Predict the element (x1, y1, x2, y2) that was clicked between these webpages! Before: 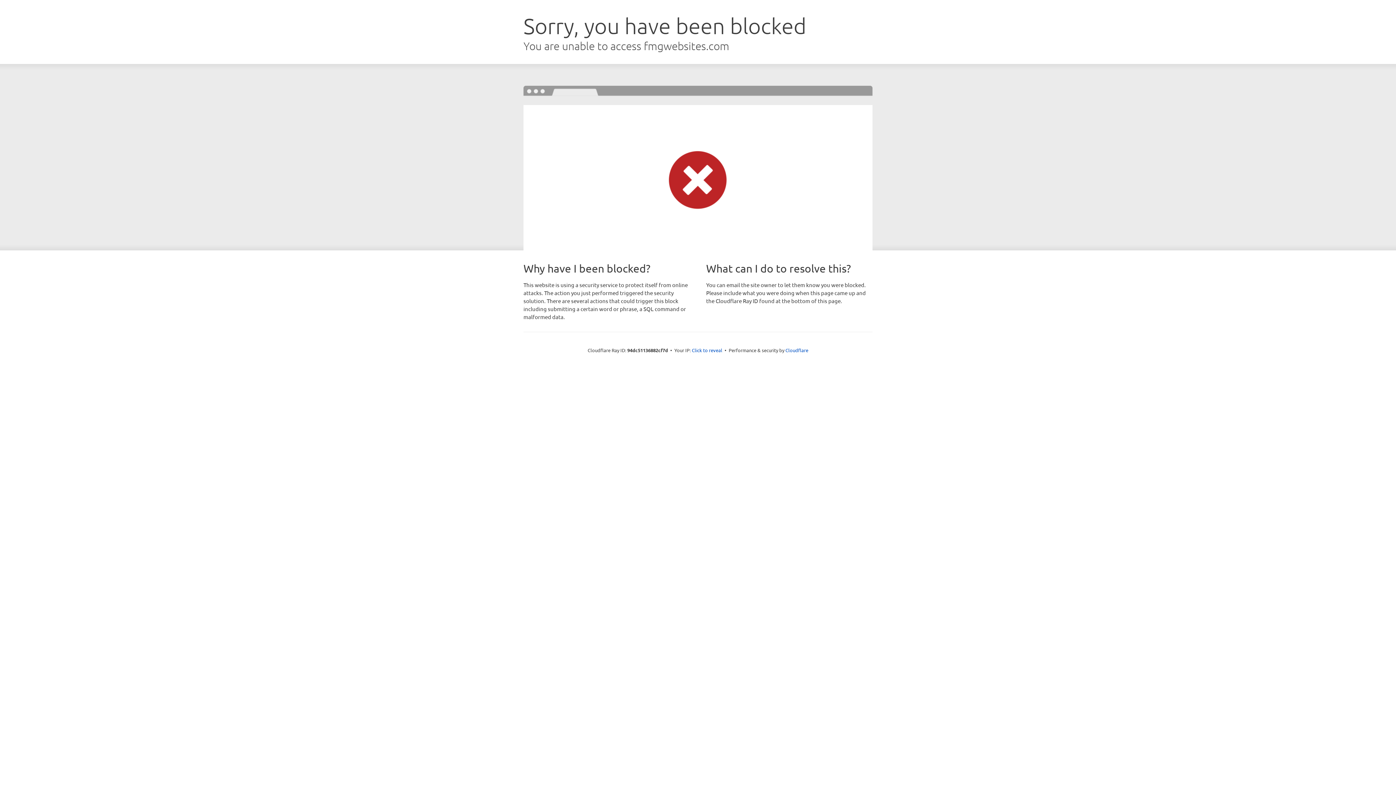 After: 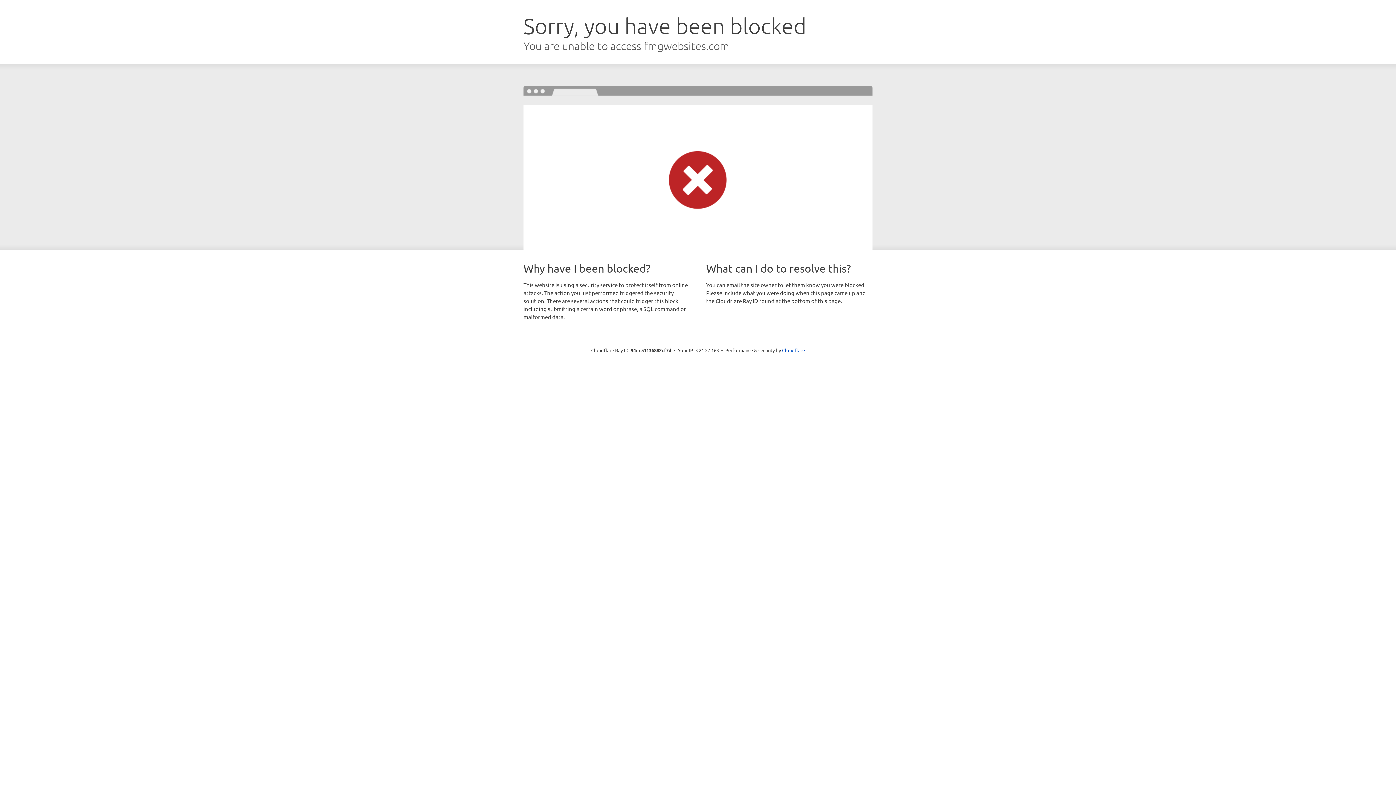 Action: bbox: (692, 346, 722, 353) label: Click to reveal